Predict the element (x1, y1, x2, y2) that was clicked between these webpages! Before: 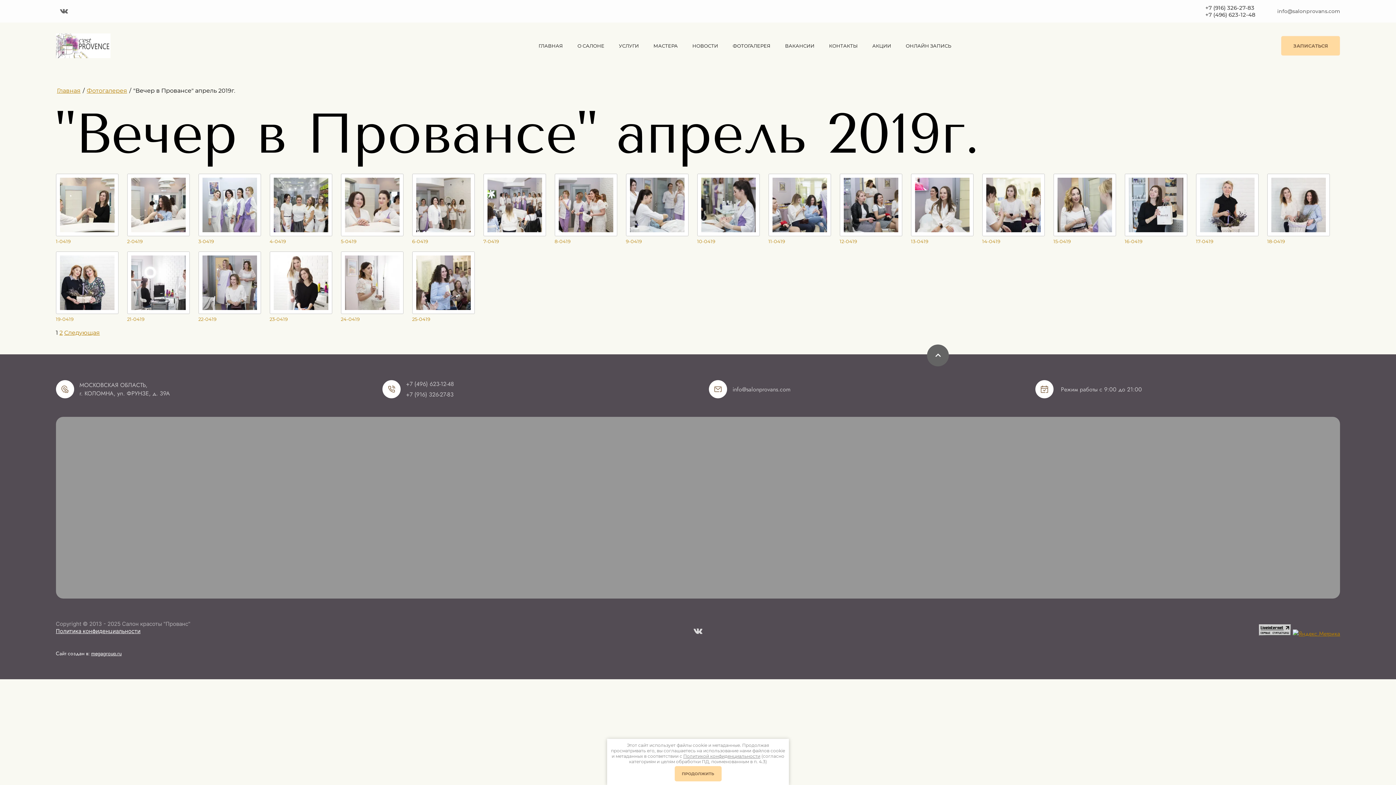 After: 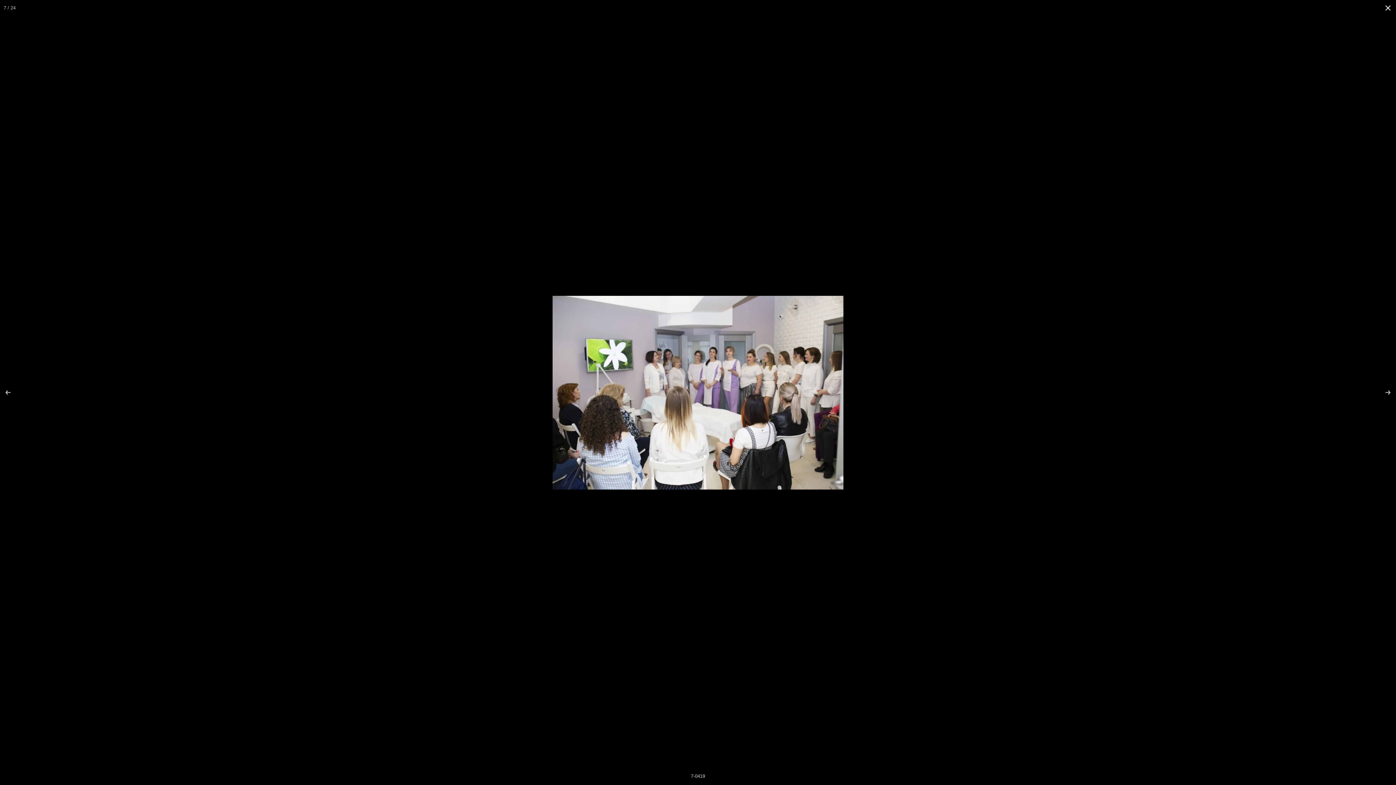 Action: bbox: (483, 173, 546, 236)